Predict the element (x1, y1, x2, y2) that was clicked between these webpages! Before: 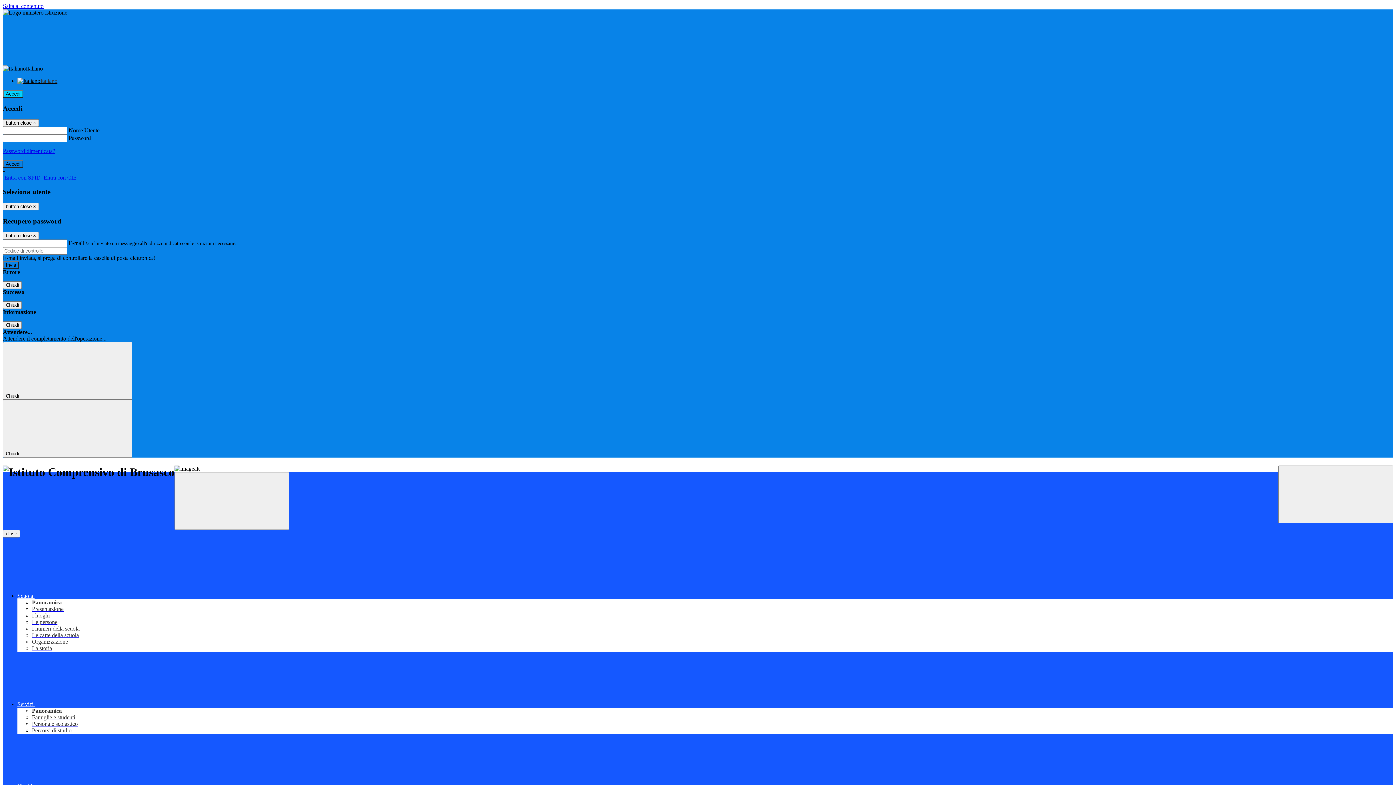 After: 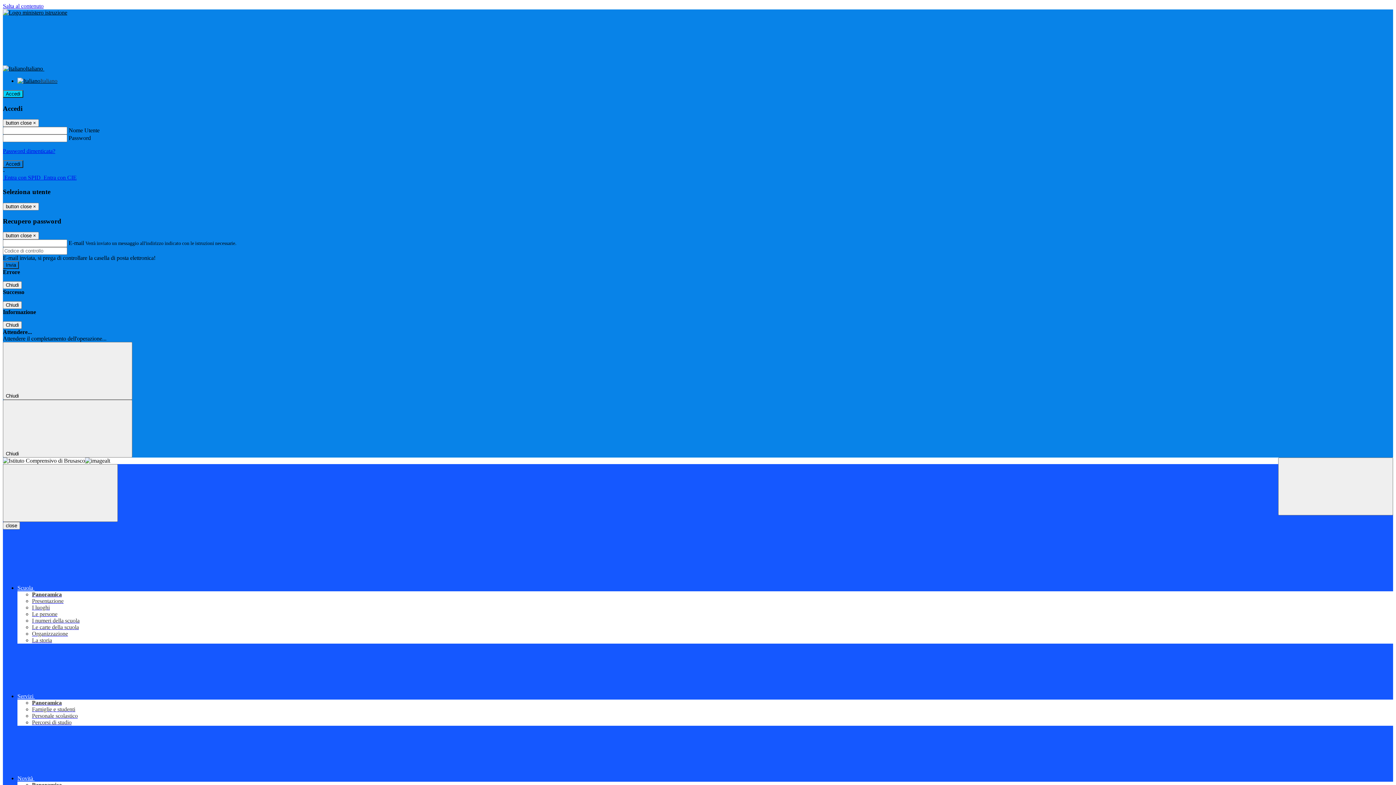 Action: label: Famiglie e studenti bbox: (32, 714, 75, 720)